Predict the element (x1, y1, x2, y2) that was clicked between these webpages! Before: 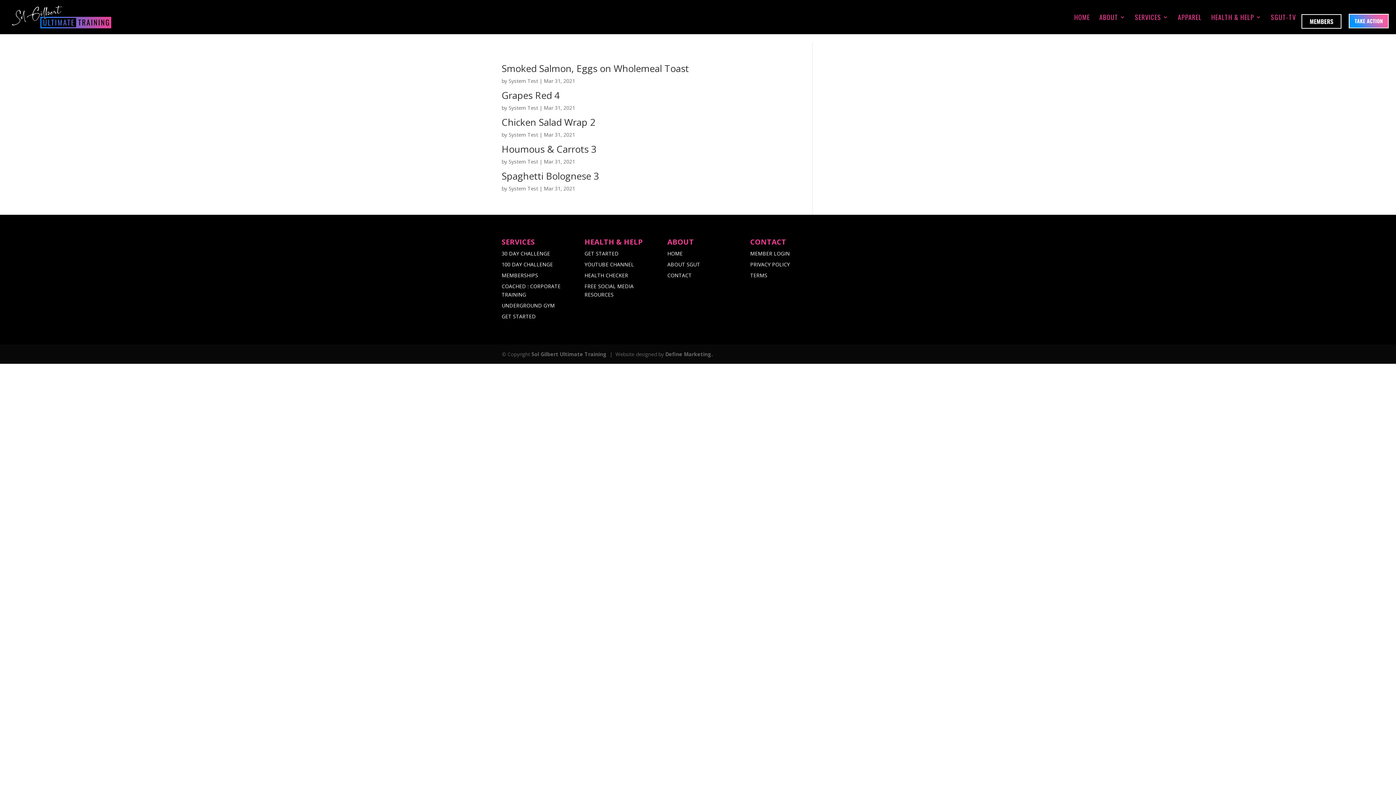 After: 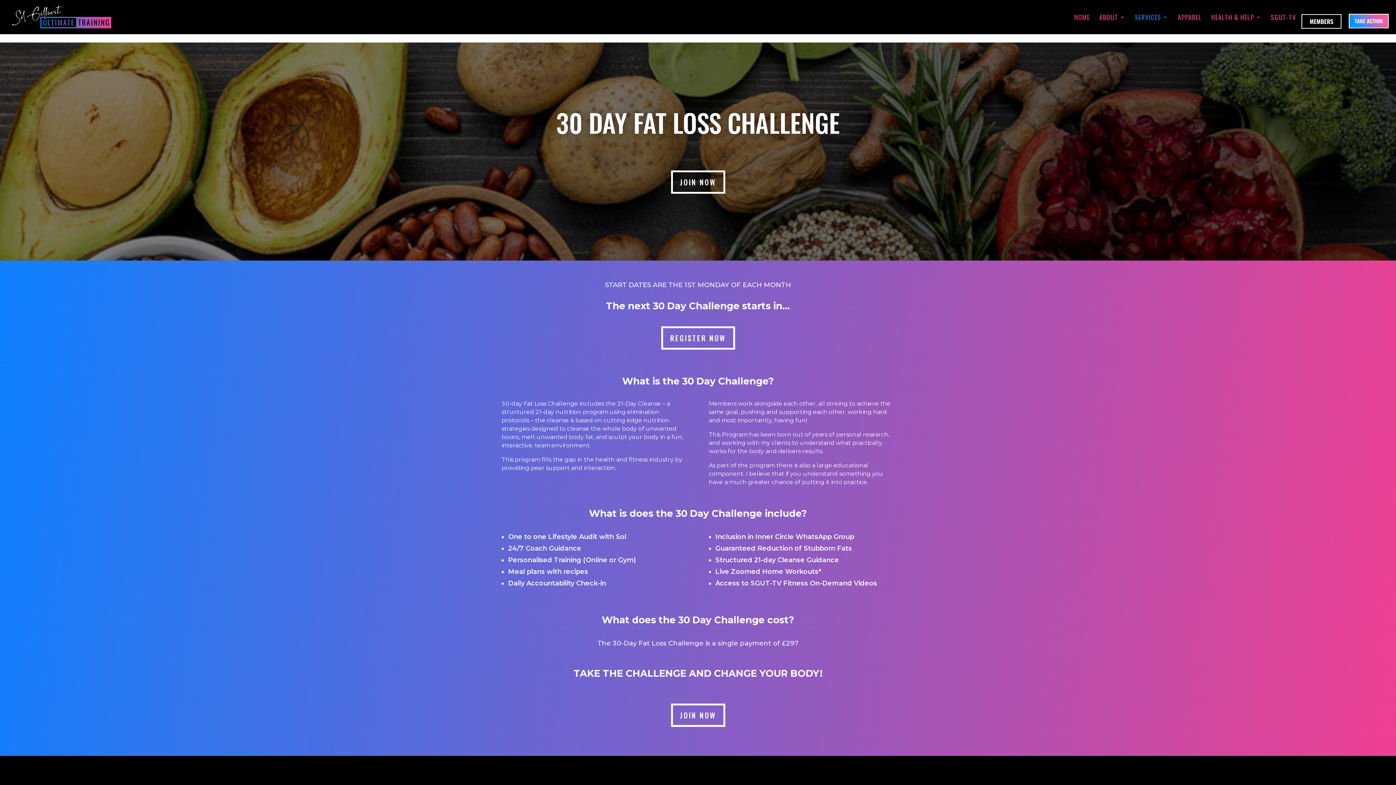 Action: bbox: (501, 250, 550, 257) label: 30 DAY CHALLENGE